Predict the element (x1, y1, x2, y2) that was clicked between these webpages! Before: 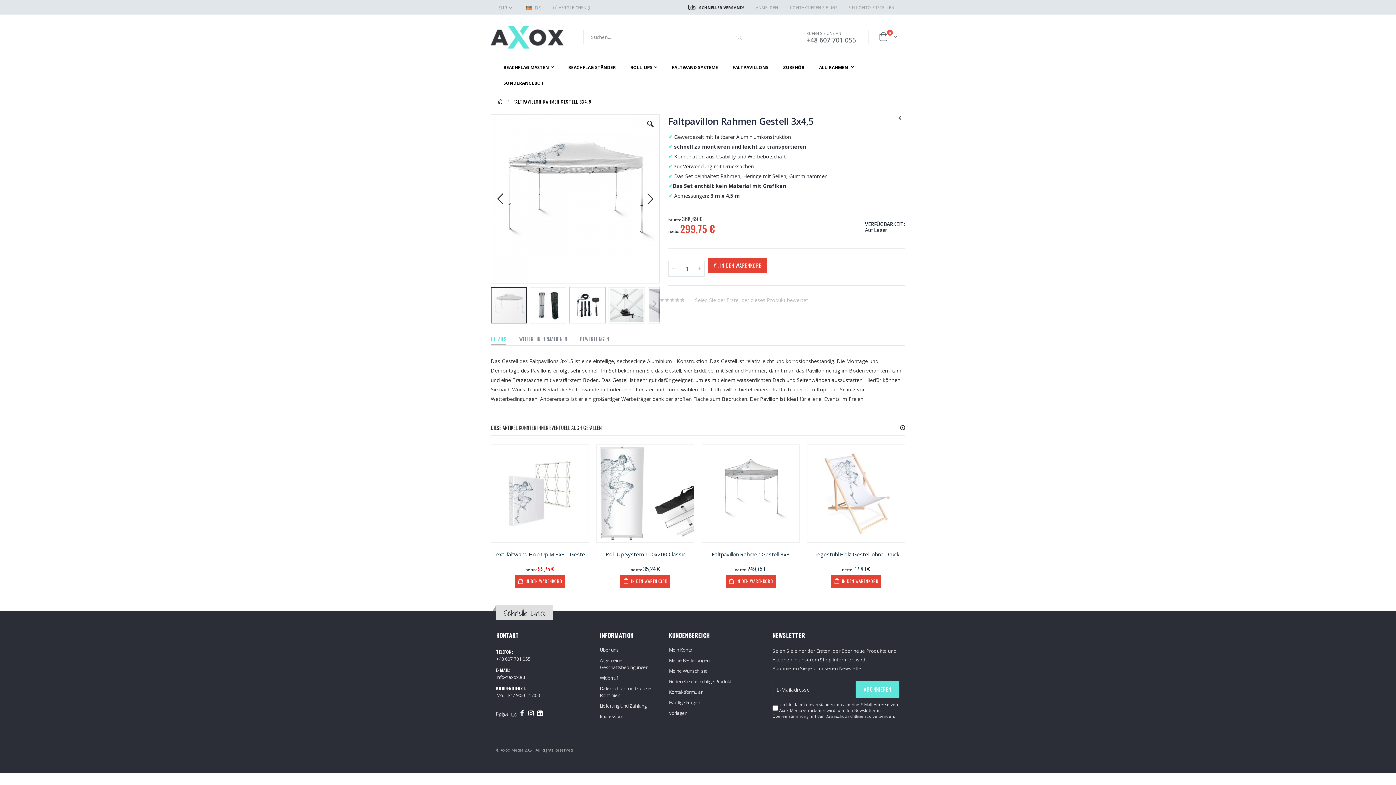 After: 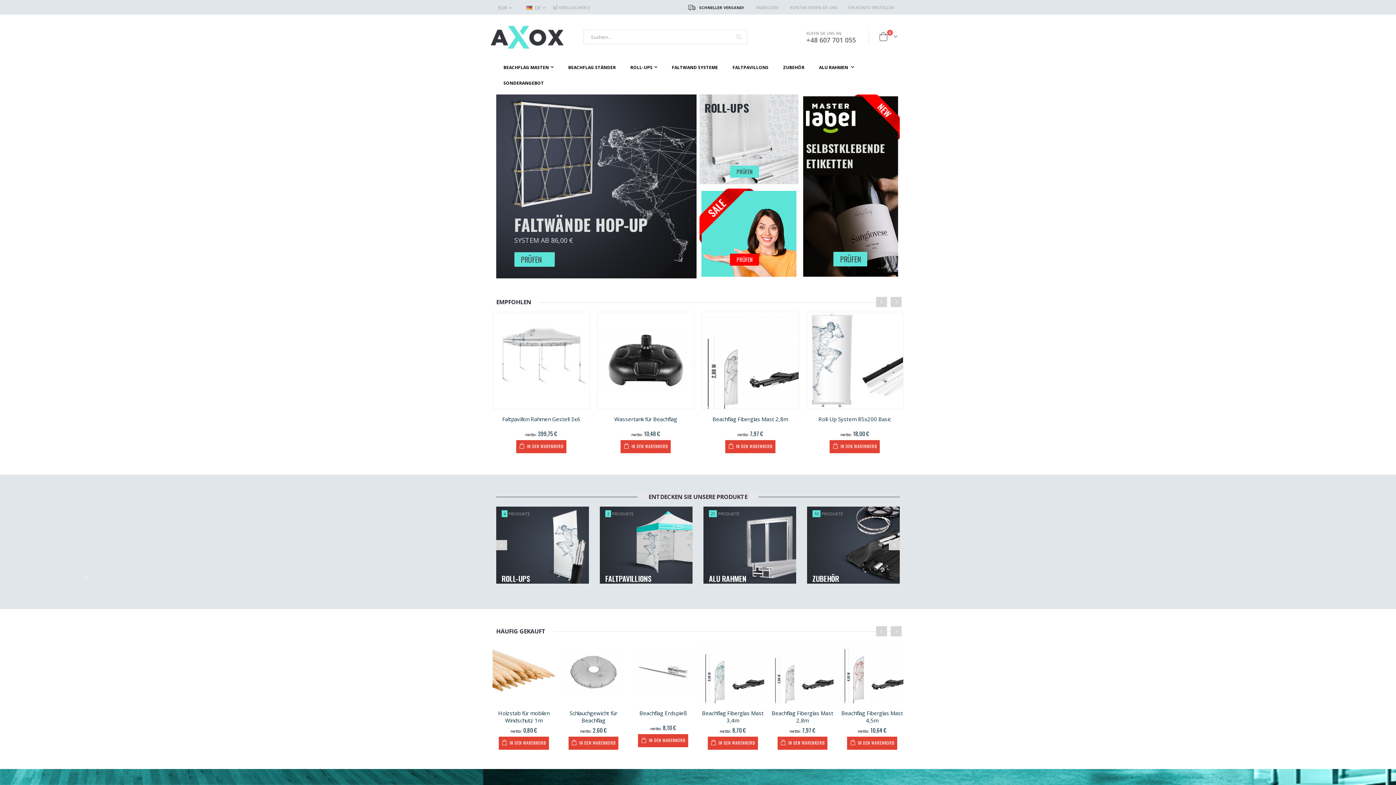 Action: label: STARTSEITE bbox: (498, 96, 503, 106)